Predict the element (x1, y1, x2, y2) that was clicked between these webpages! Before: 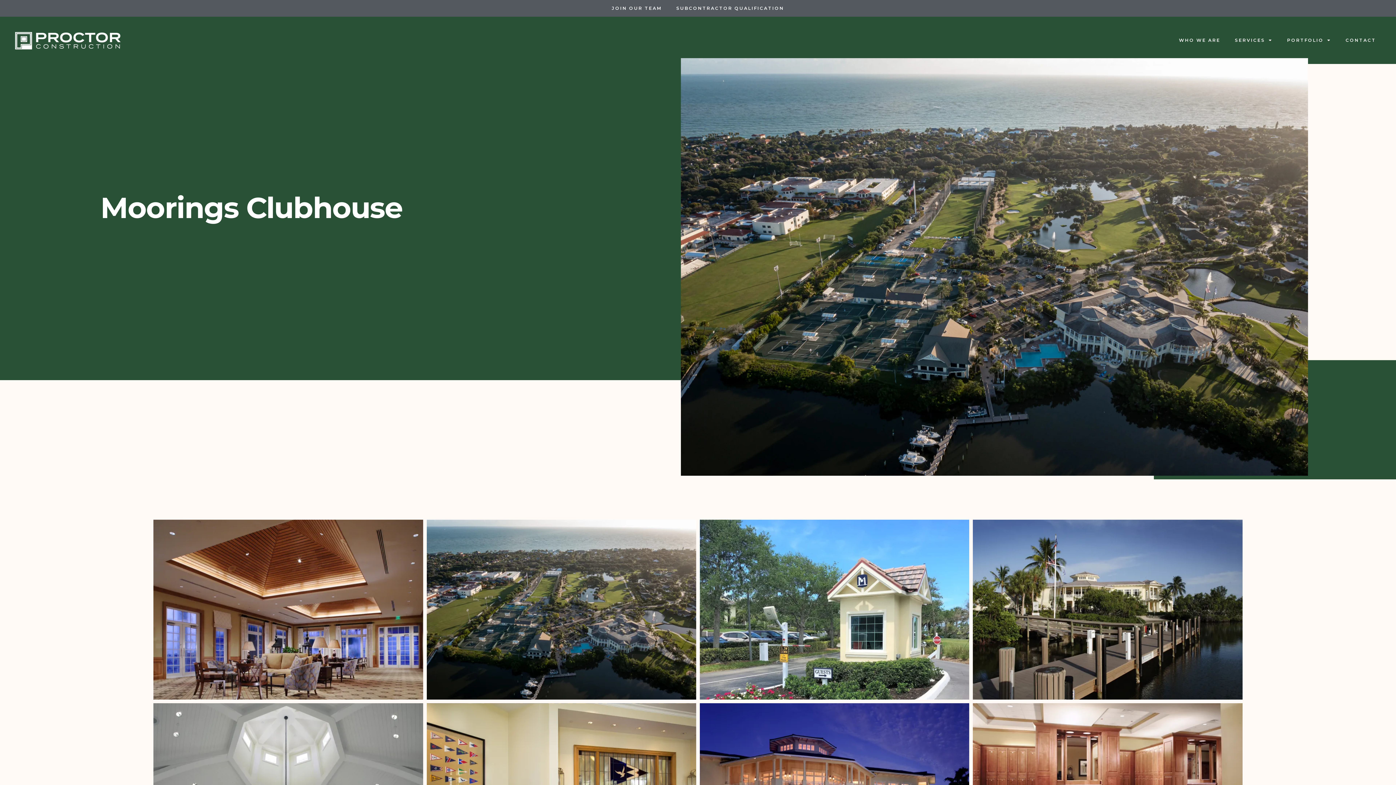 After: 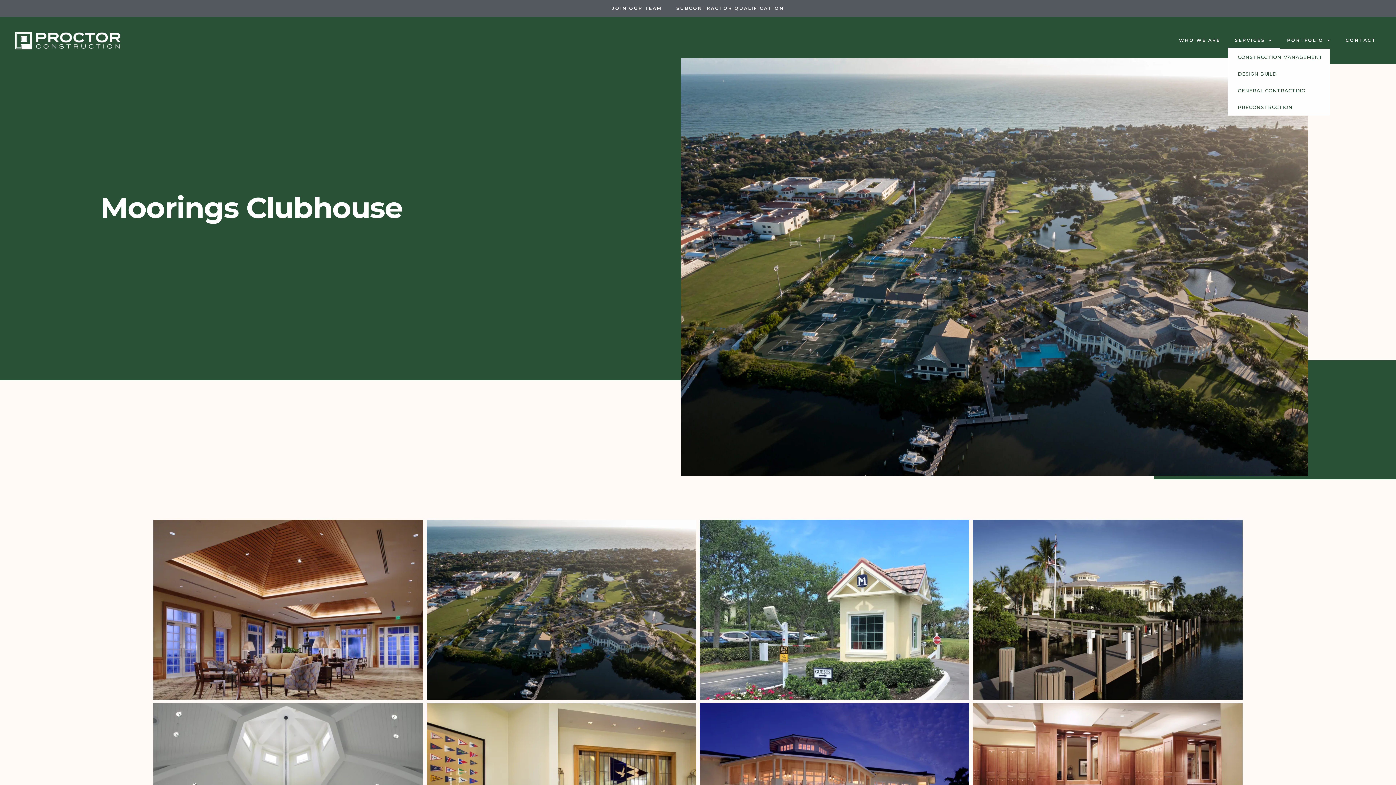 Action: bbox: (1227, 31, 1280, 48) label: SERVICES